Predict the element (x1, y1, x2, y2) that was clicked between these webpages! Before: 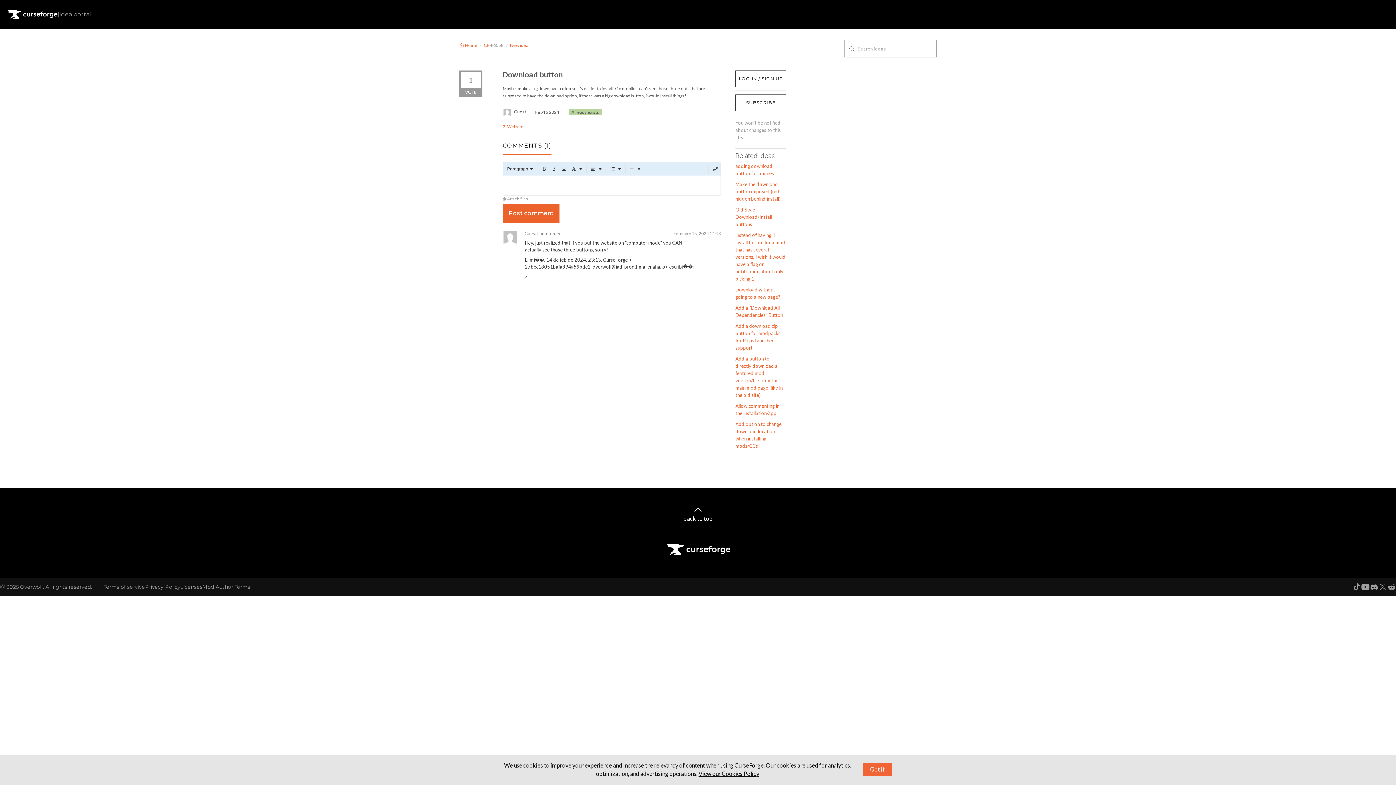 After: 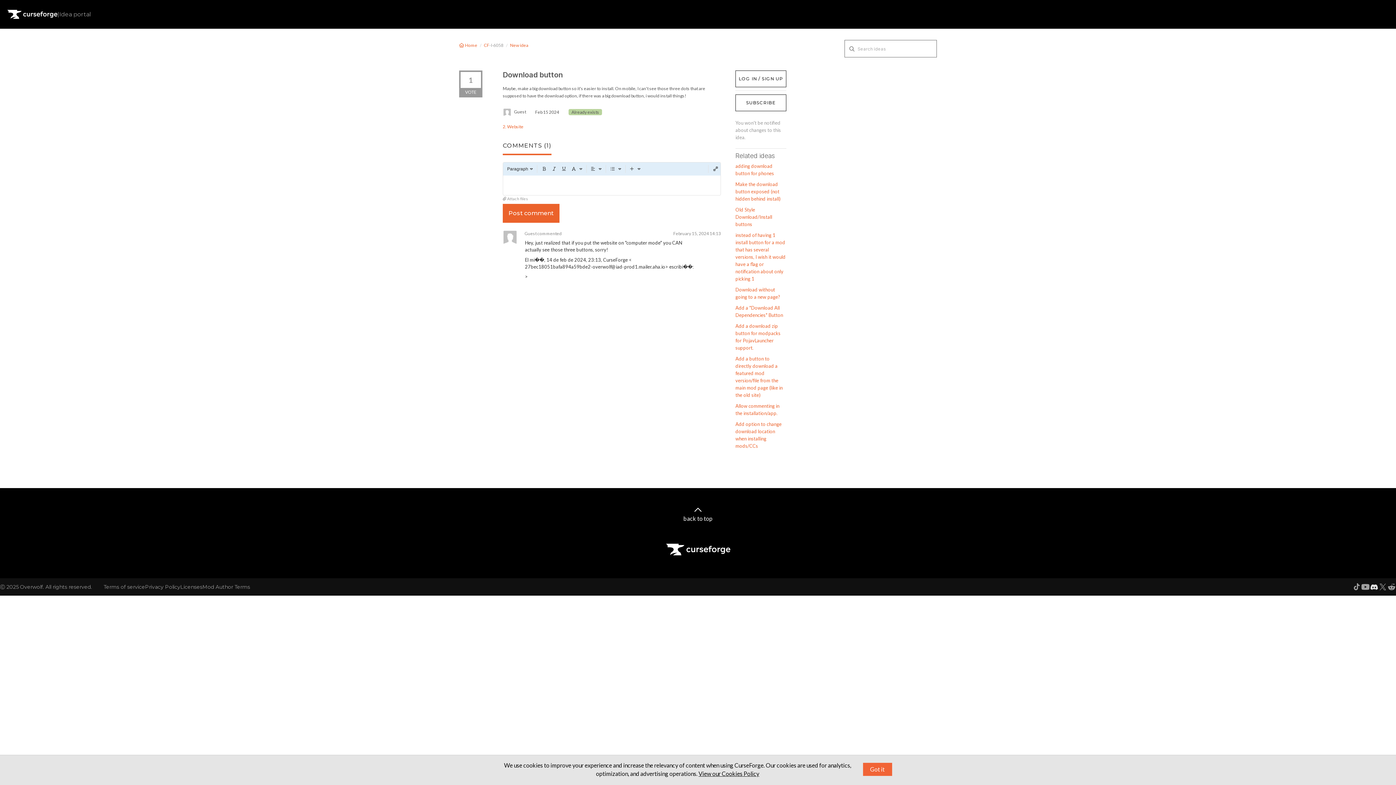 Action: bbox: (1370, 582, 1378, 591)